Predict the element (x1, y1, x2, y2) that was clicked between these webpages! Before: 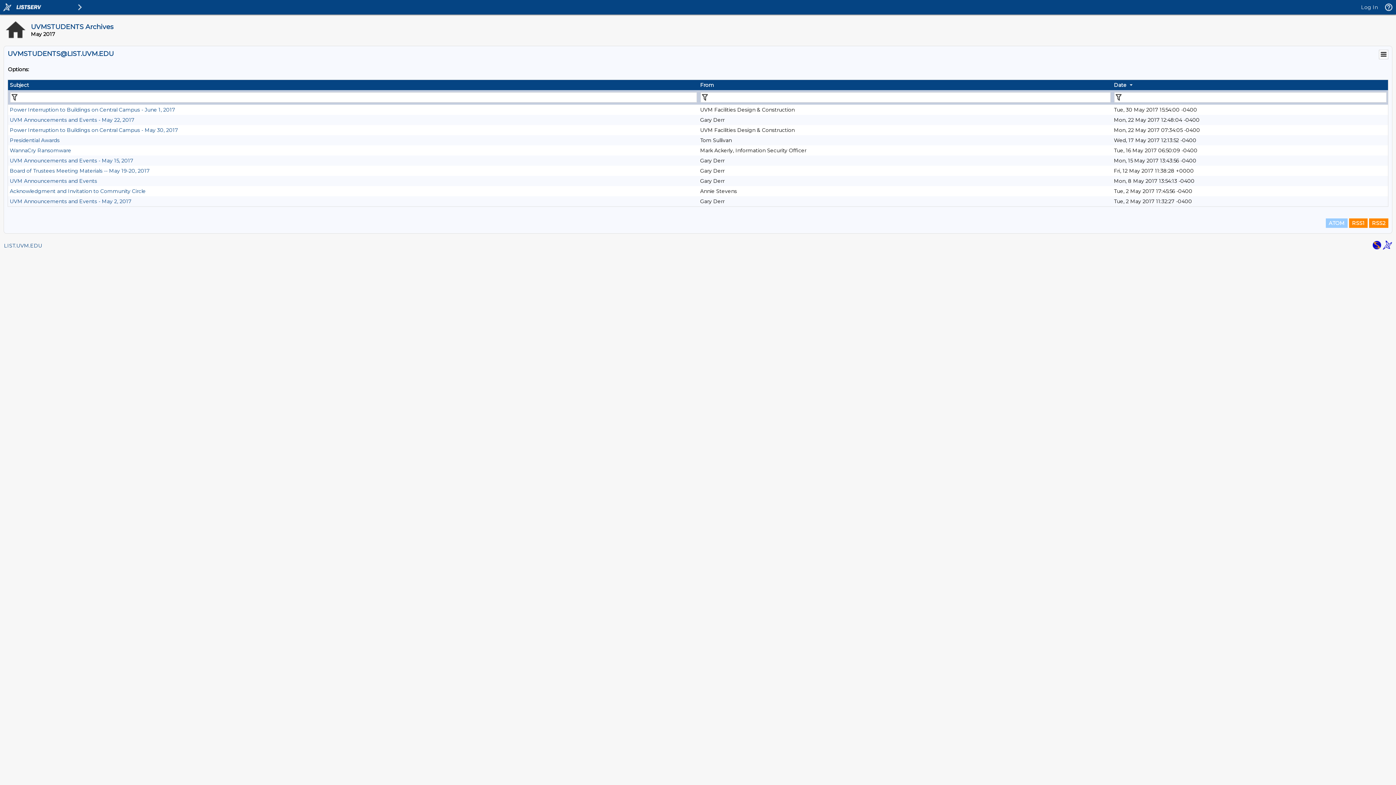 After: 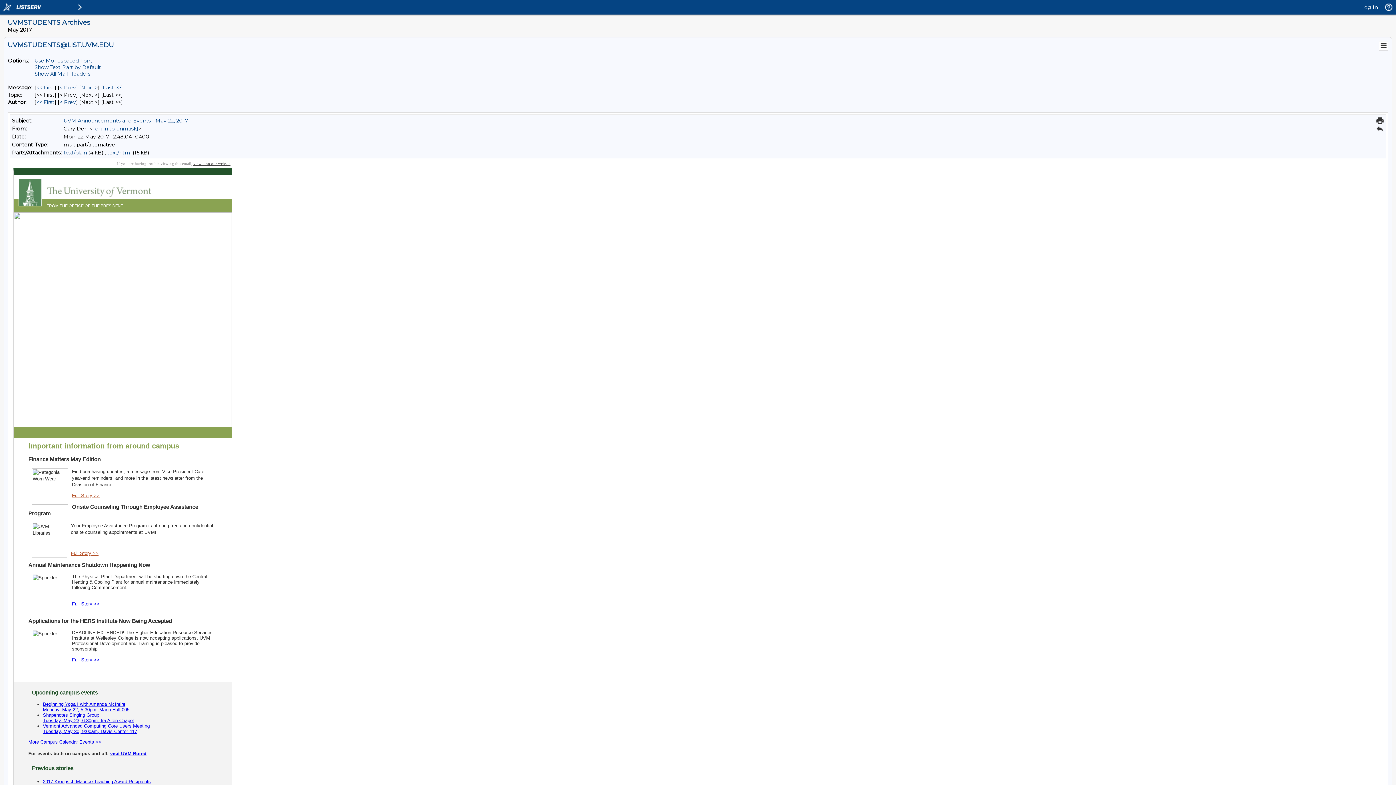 Action: bbox: (9, 116, 134, 123) label: UVM Announcements and Events - May 22, 2017